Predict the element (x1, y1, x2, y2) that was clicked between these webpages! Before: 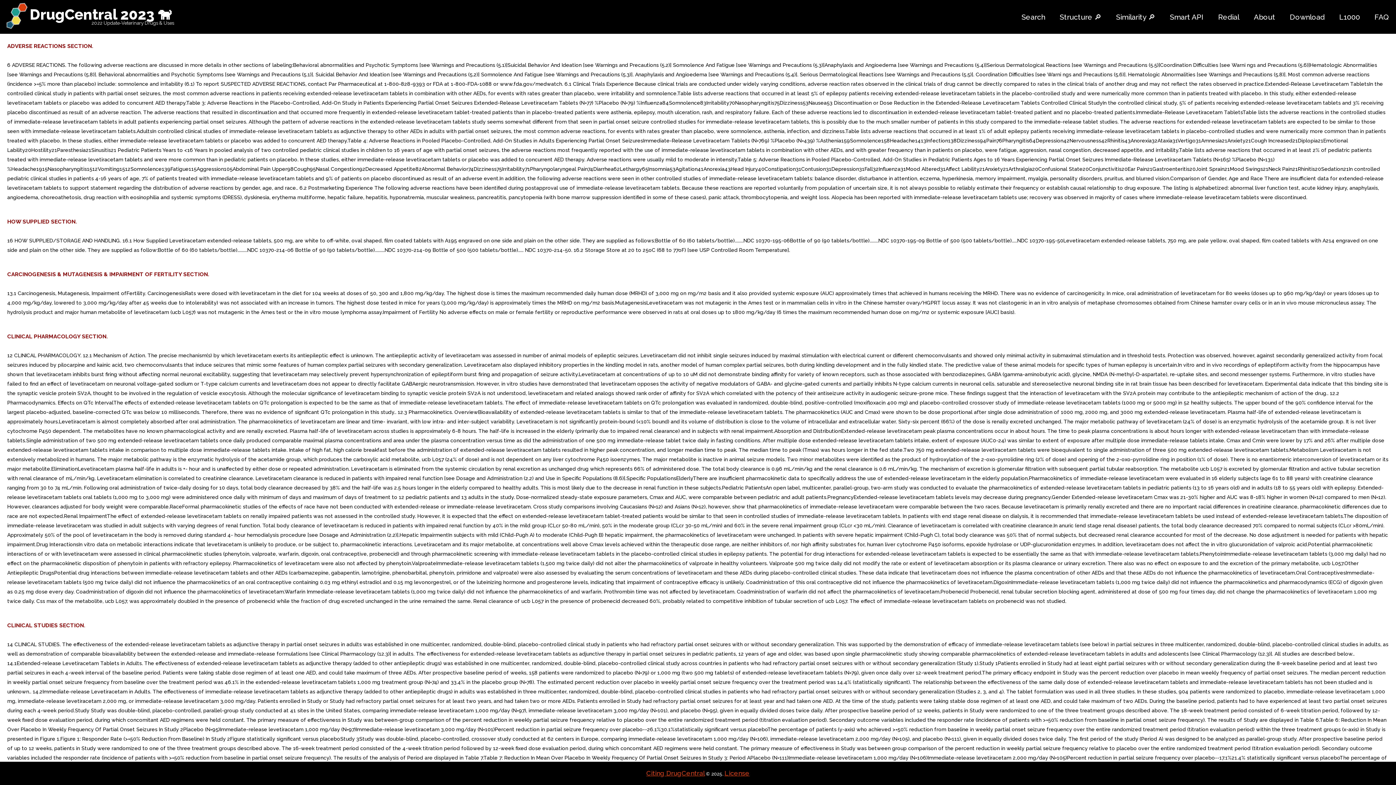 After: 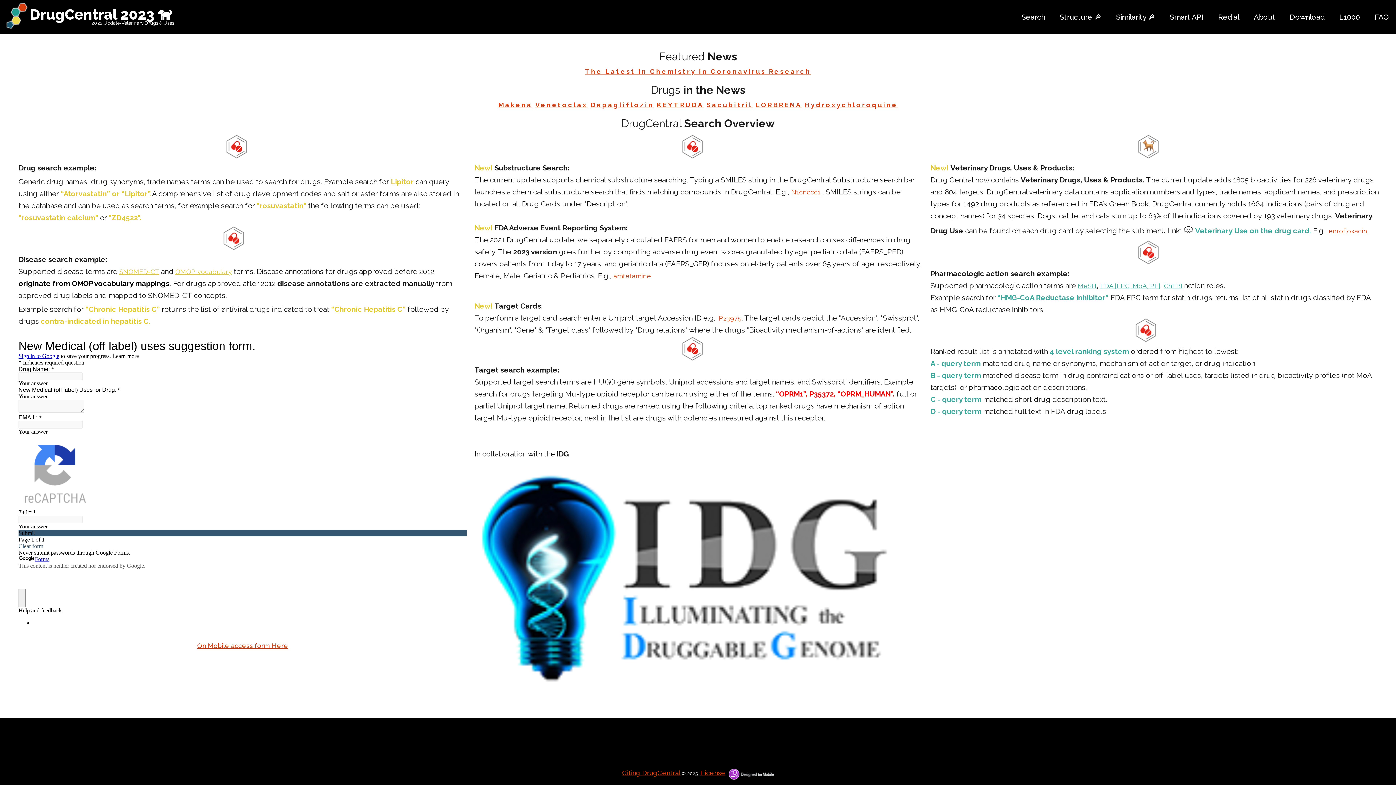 Action: bbox: (1371, 9, 1392, 25) label: FAQ